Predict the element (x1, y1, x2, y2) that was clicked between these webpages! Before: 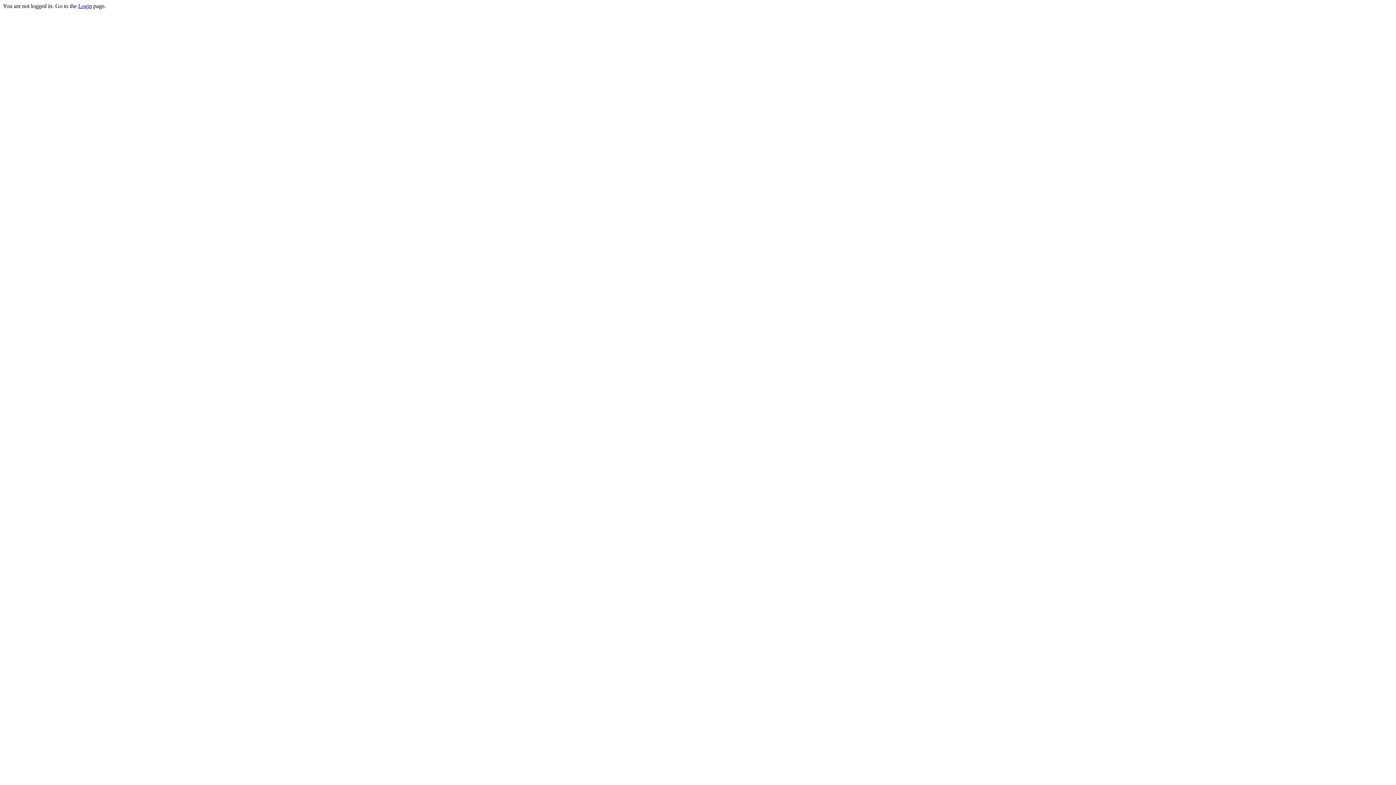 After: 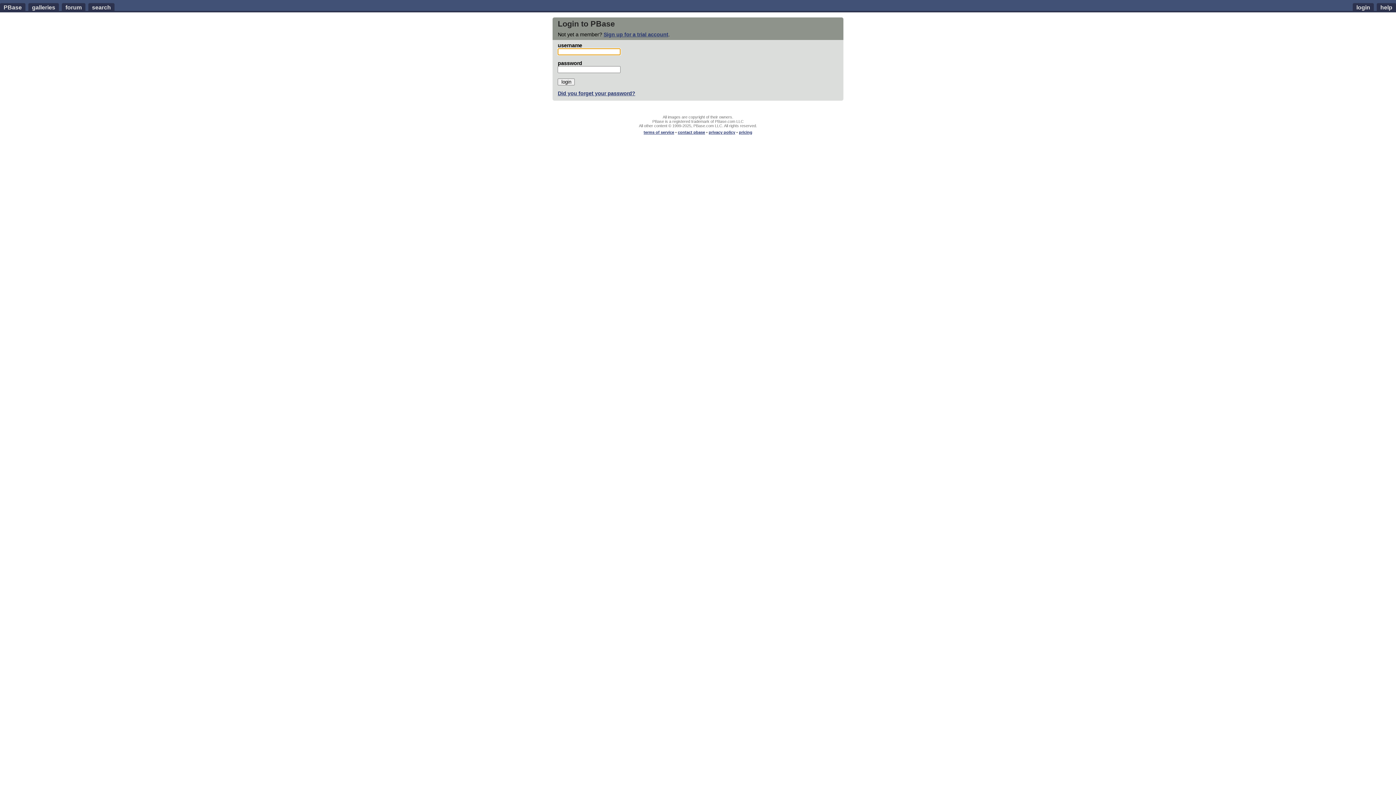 Action: bbox: (78, 2, 92, 9) label: Login